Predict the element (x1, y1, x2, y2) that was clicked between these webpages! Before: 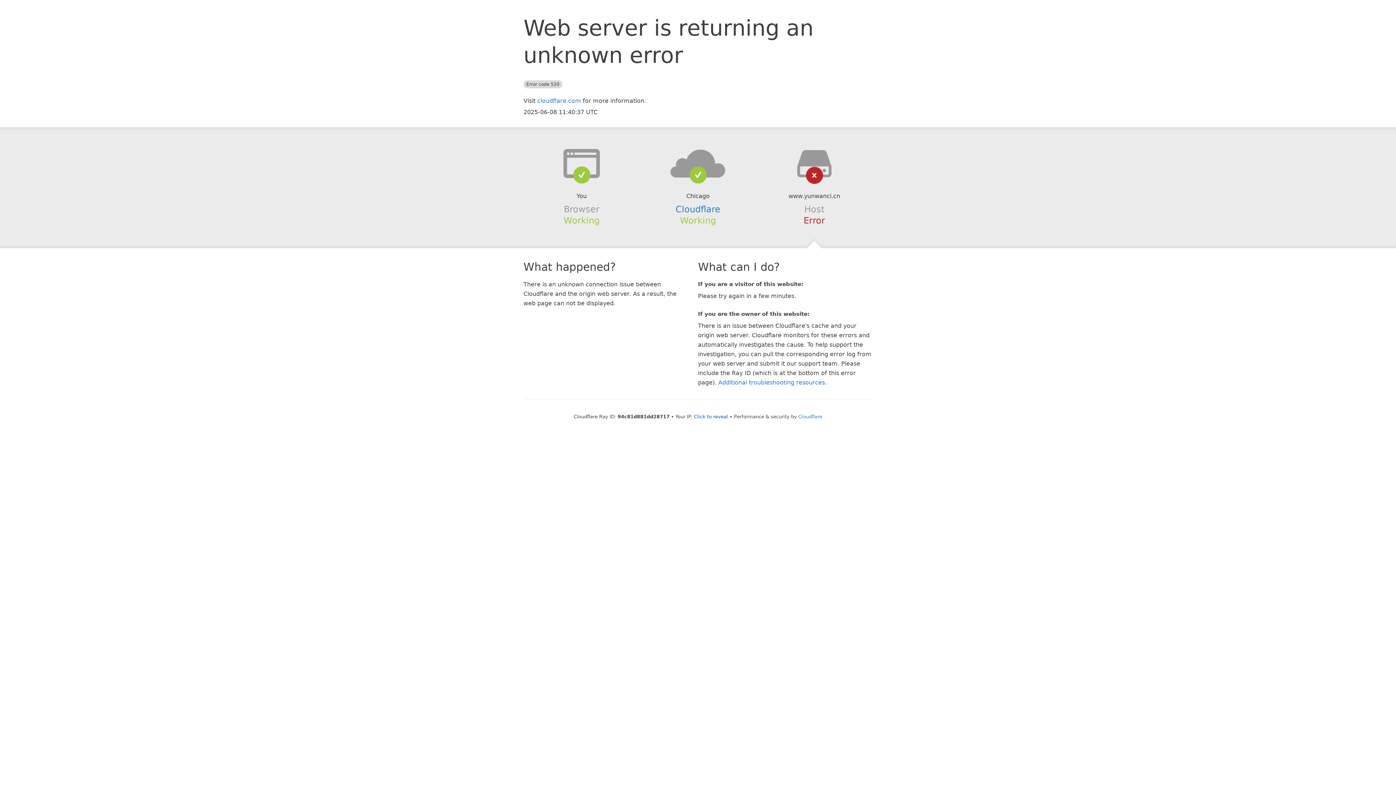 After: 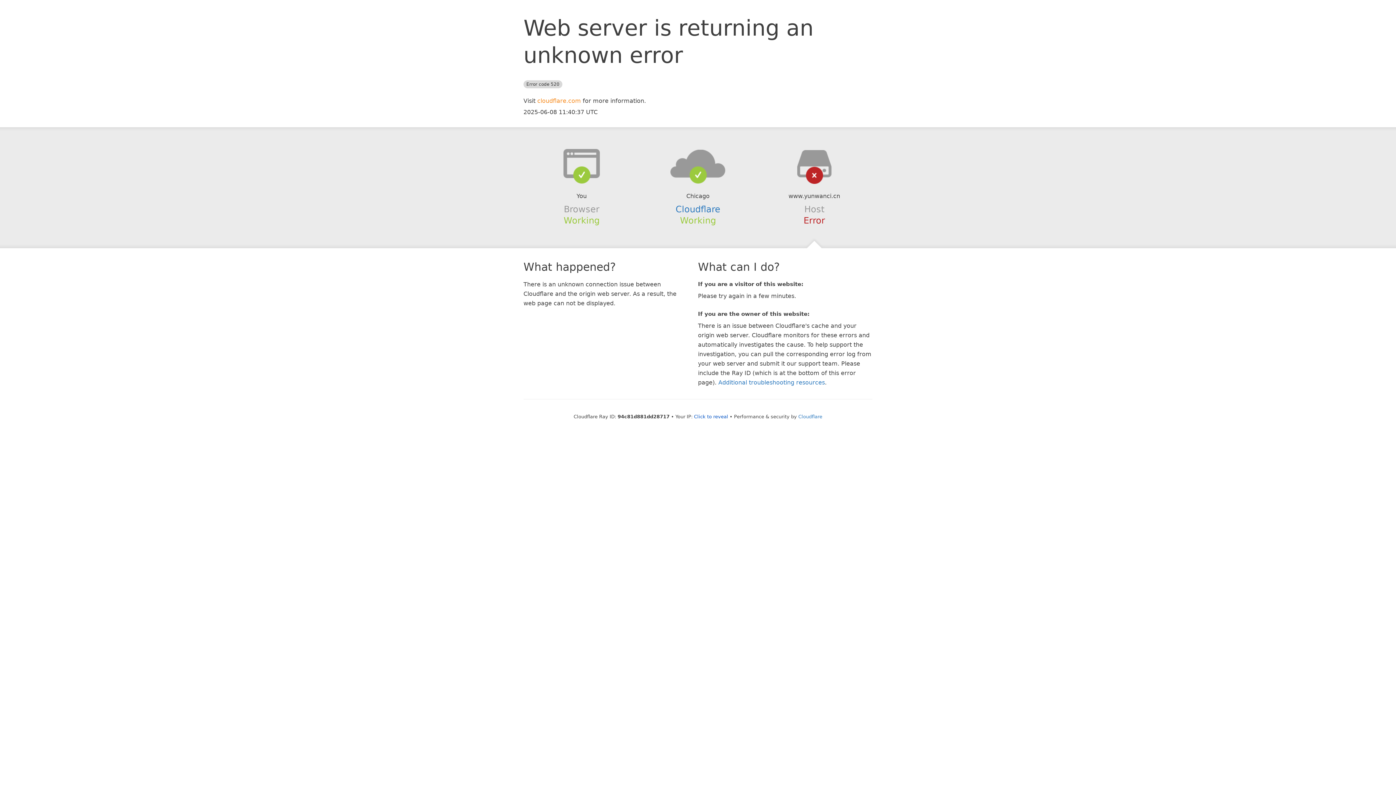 Action: label: cloudflare.com bbox: (537, 97, 581, 104)